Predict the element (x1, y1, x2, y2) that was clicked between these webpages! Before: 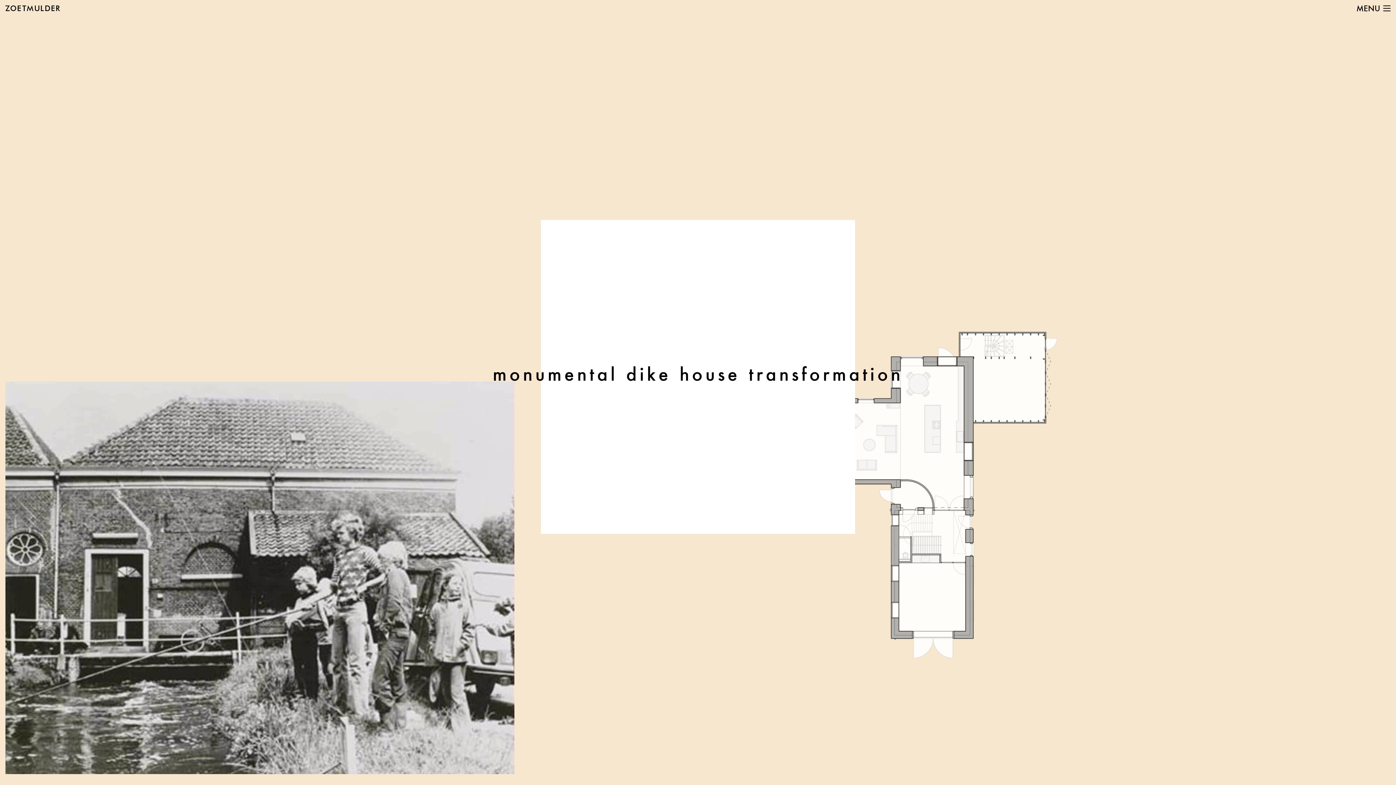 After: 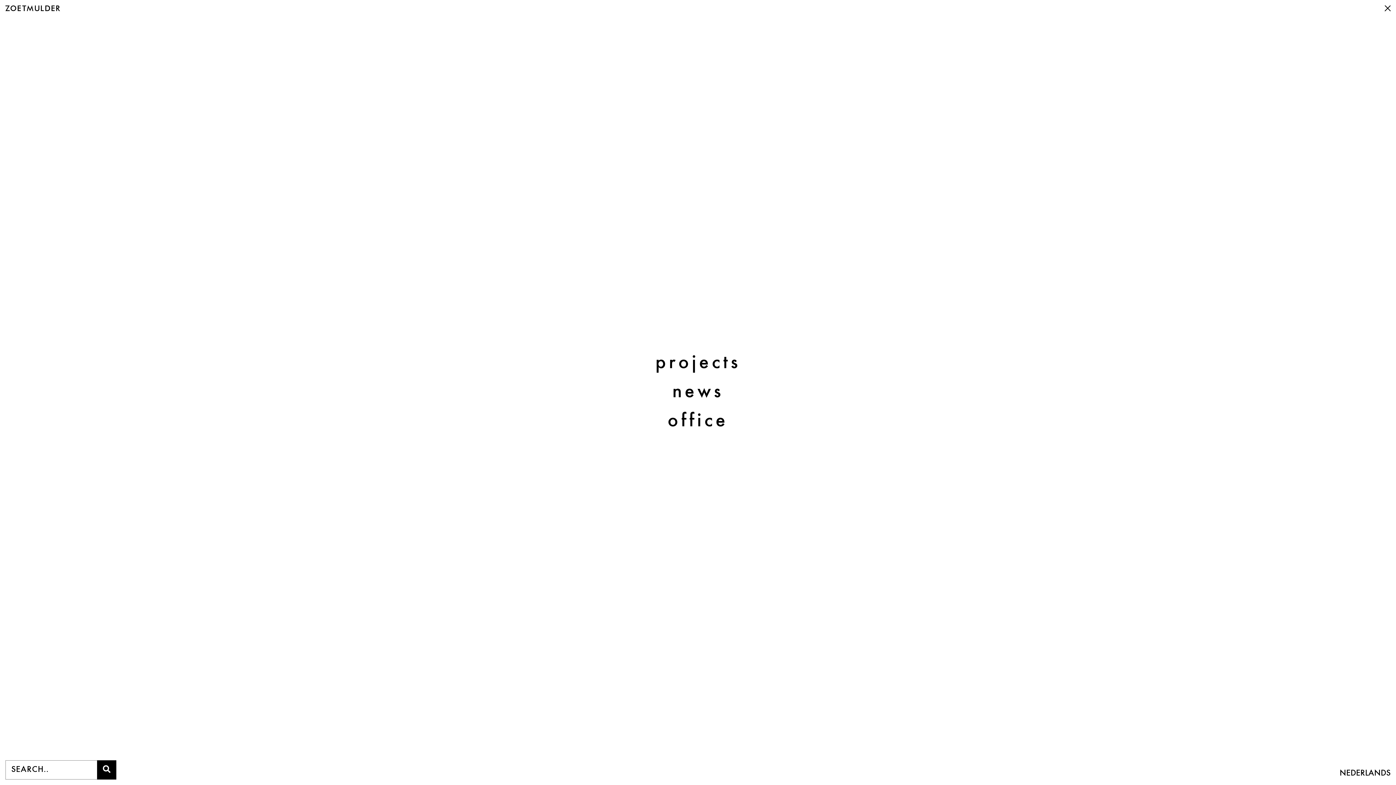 Action: bbox: (1356, 5, 1390, 13) label: MENU